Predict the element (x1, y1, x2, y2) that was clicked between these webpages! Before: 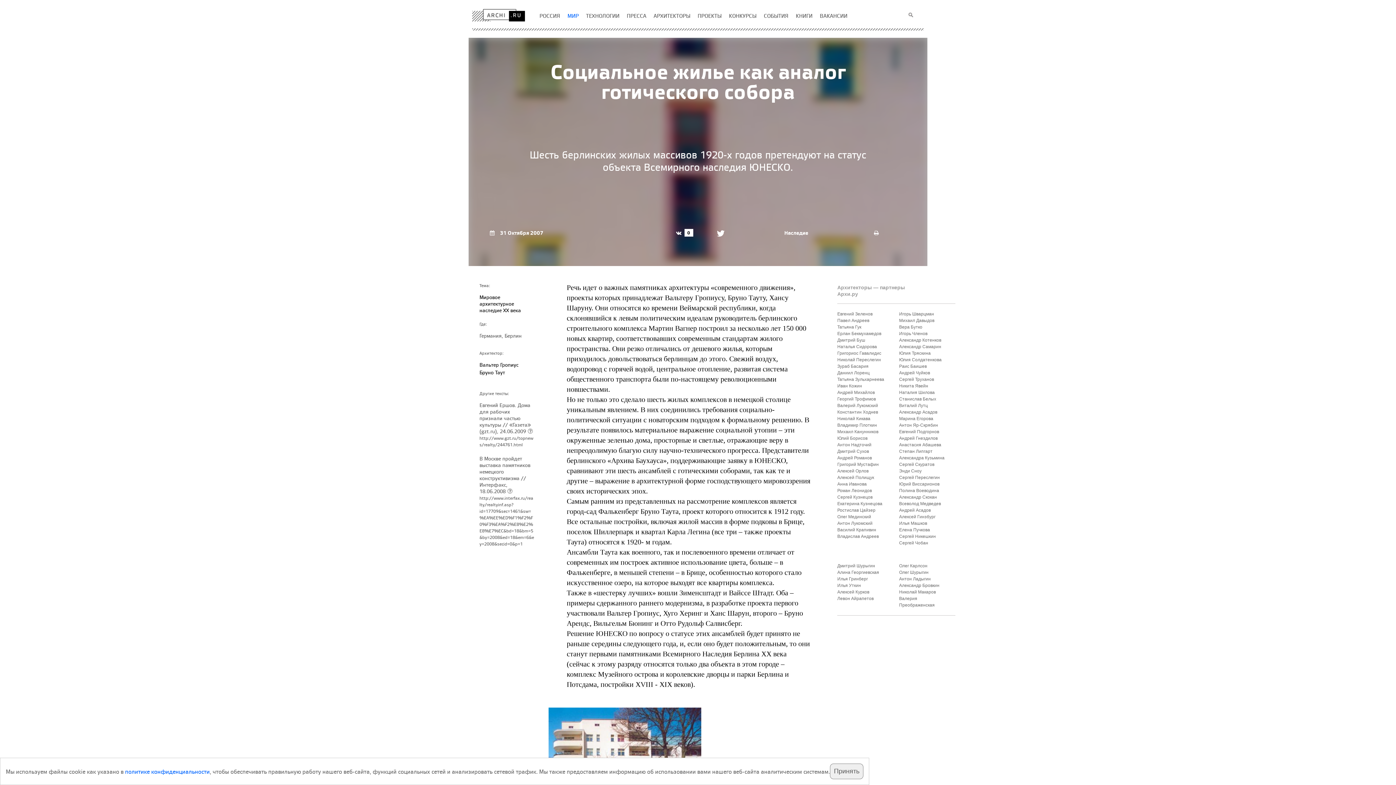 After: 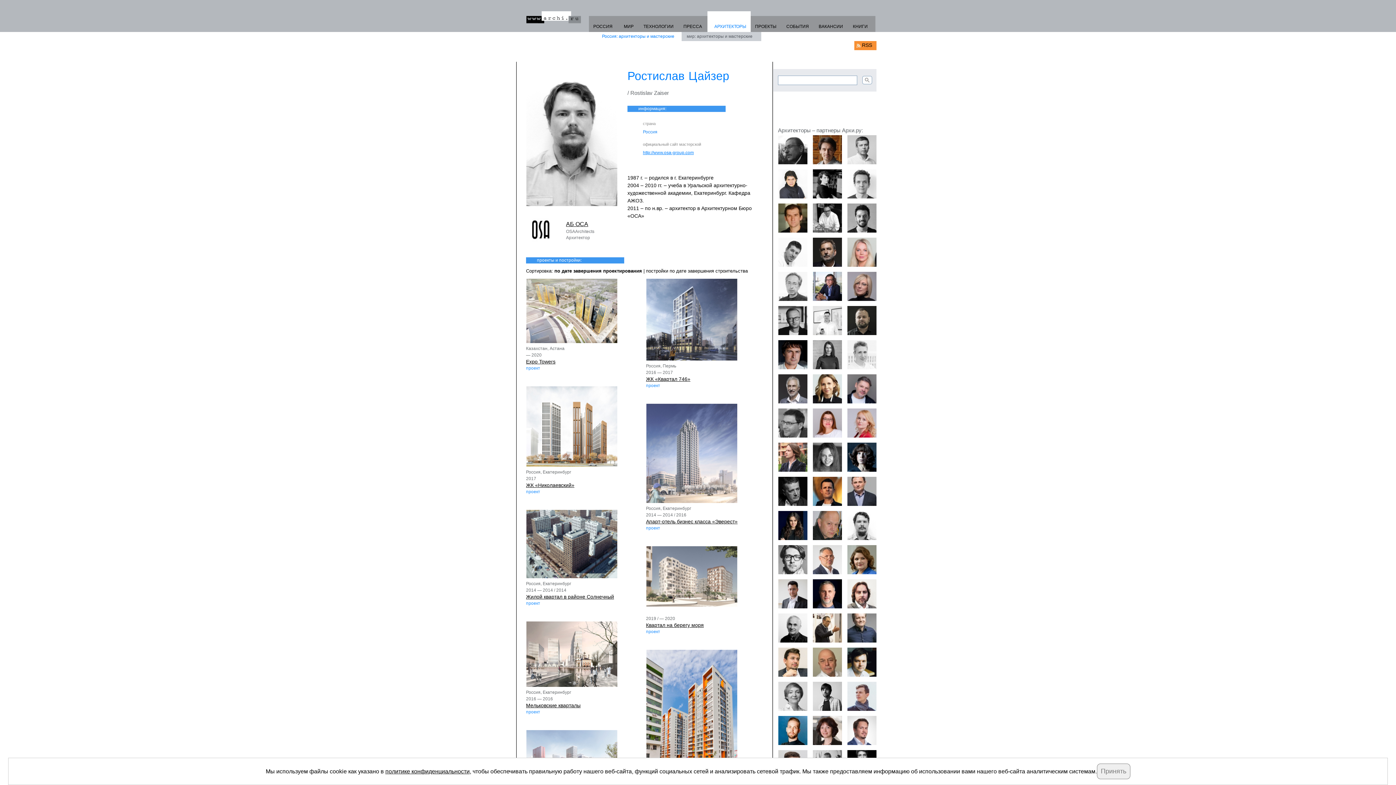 Action: label: Ростислав Цайзер bbox: (837, 508, 875, 513)